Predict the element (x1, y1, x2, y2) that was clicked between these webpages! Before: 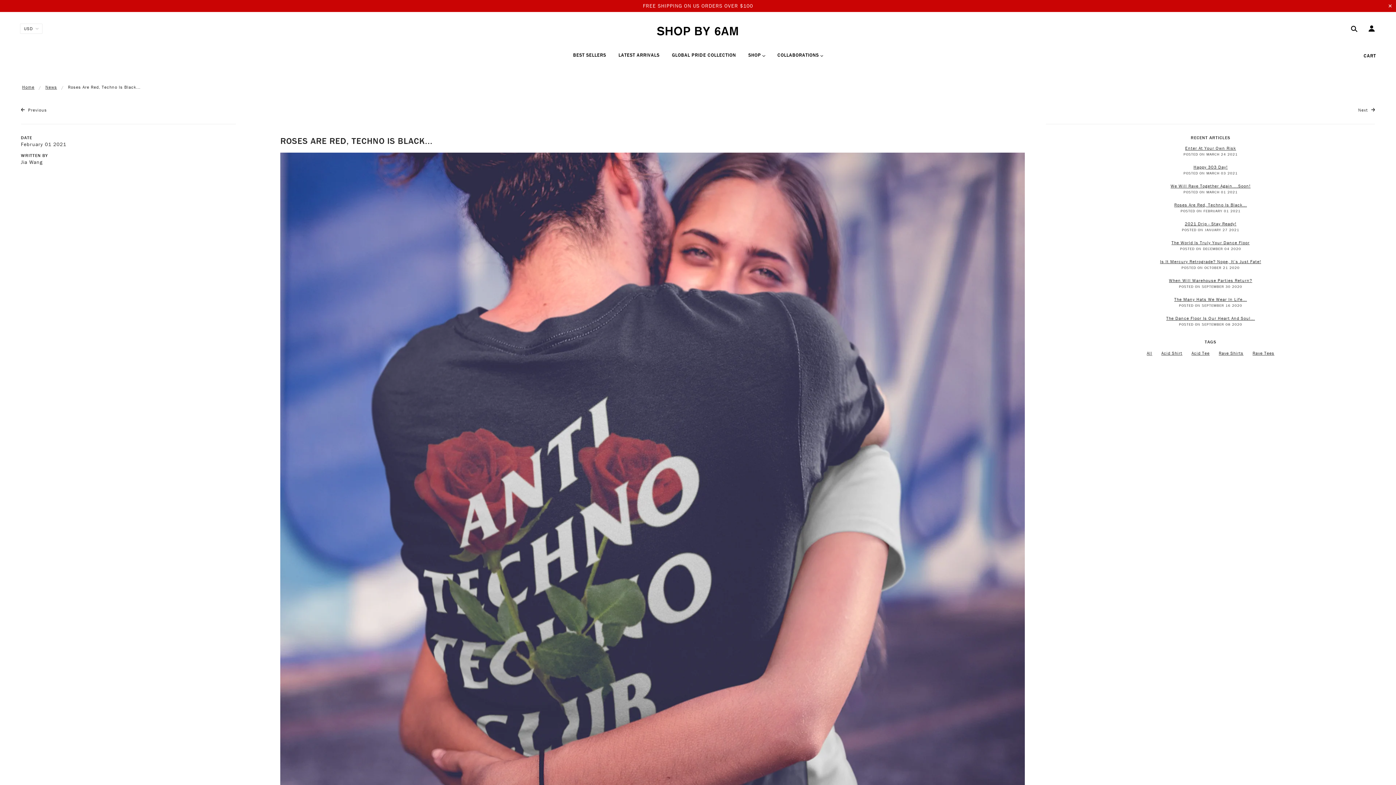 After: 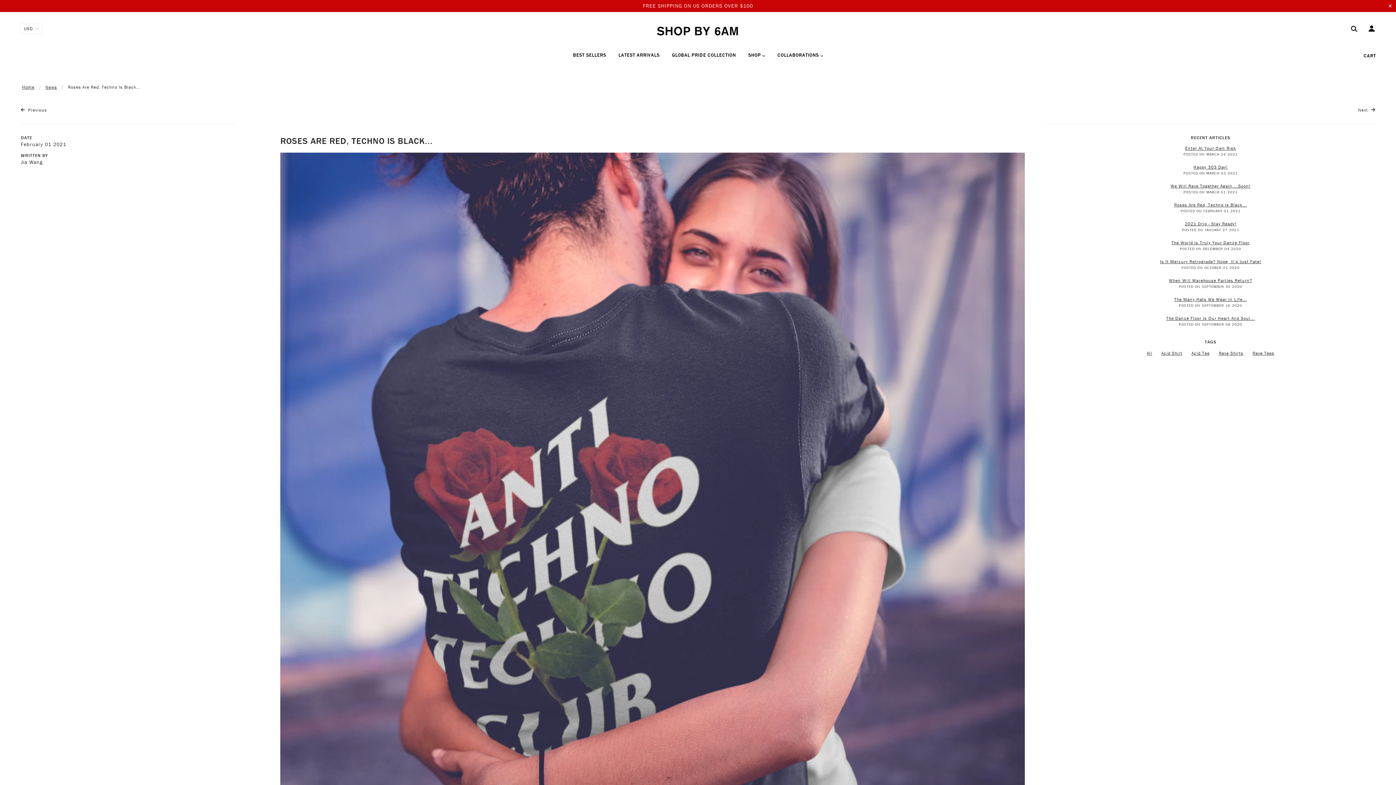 Action: bbox: (280, 135, 432, 146) label: ROSES ARE RED, TECHNO IS BLACK...